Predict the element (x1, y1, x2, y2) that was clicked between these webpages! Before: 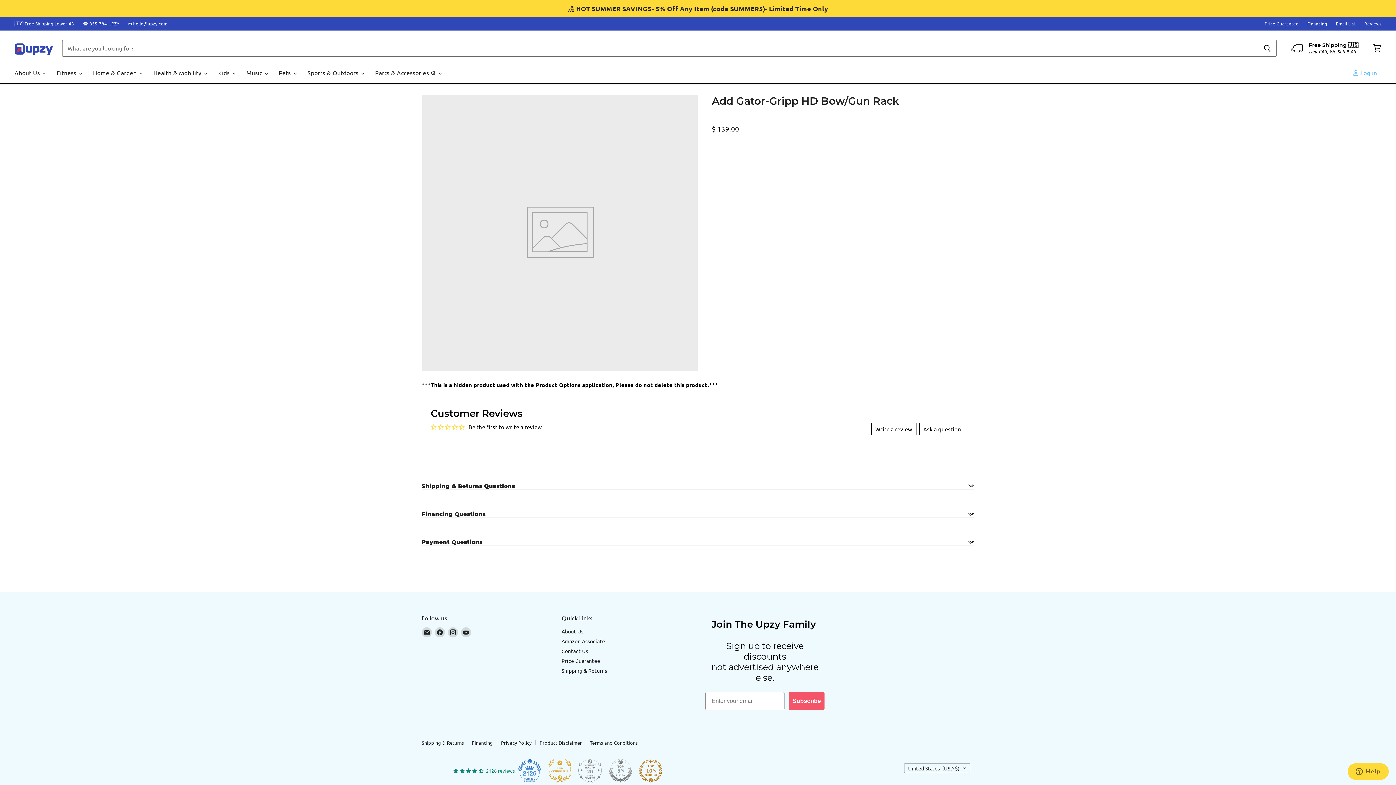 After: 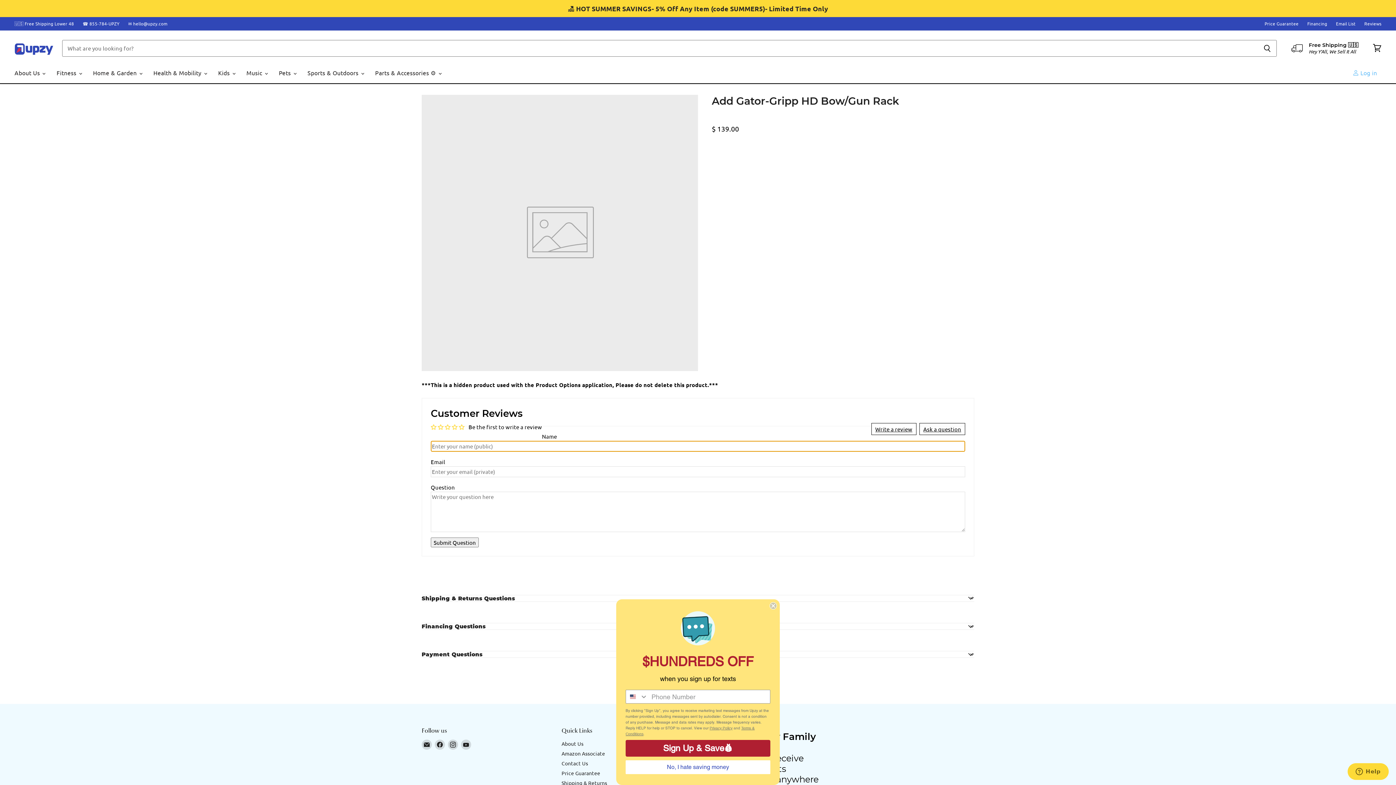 Action: bbox: (919, 423, 965, 435) label: Ask a question